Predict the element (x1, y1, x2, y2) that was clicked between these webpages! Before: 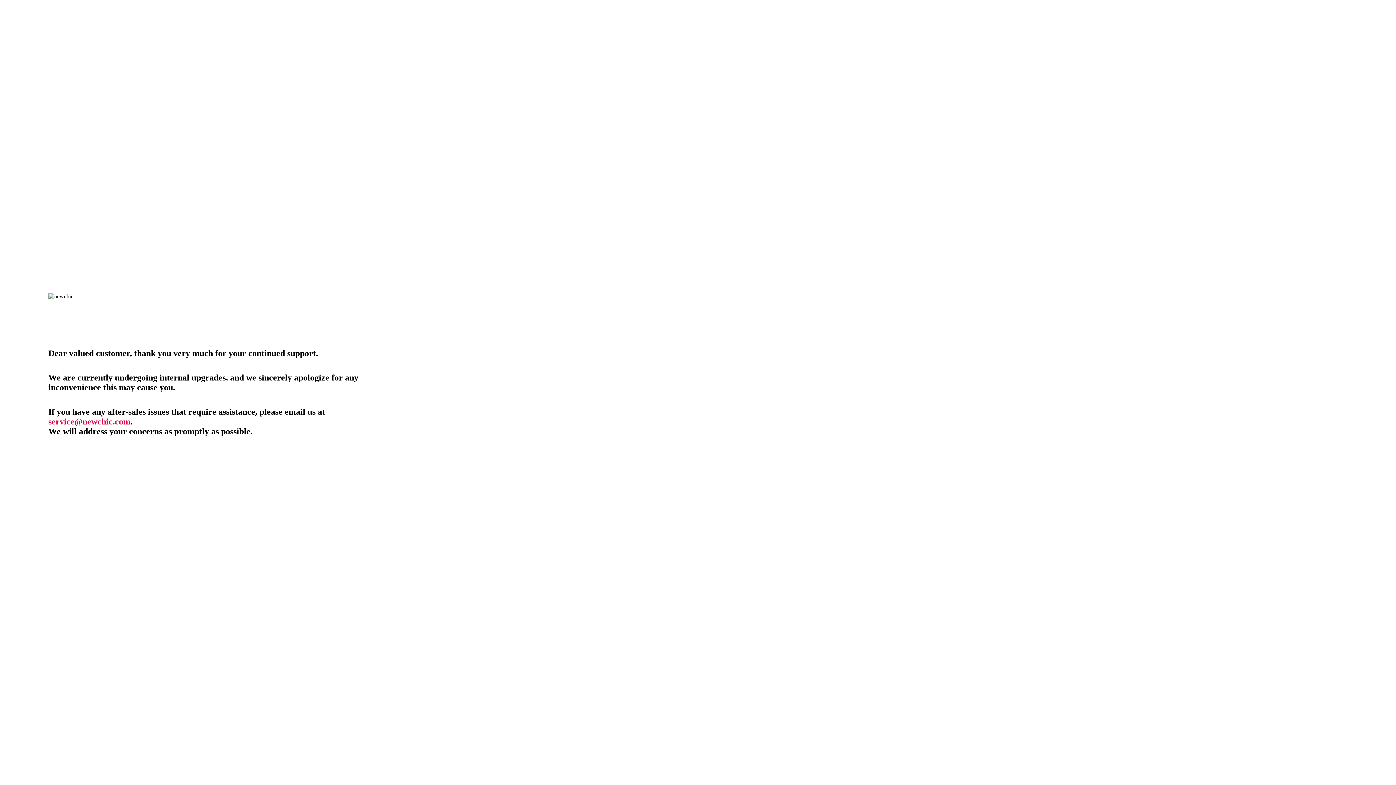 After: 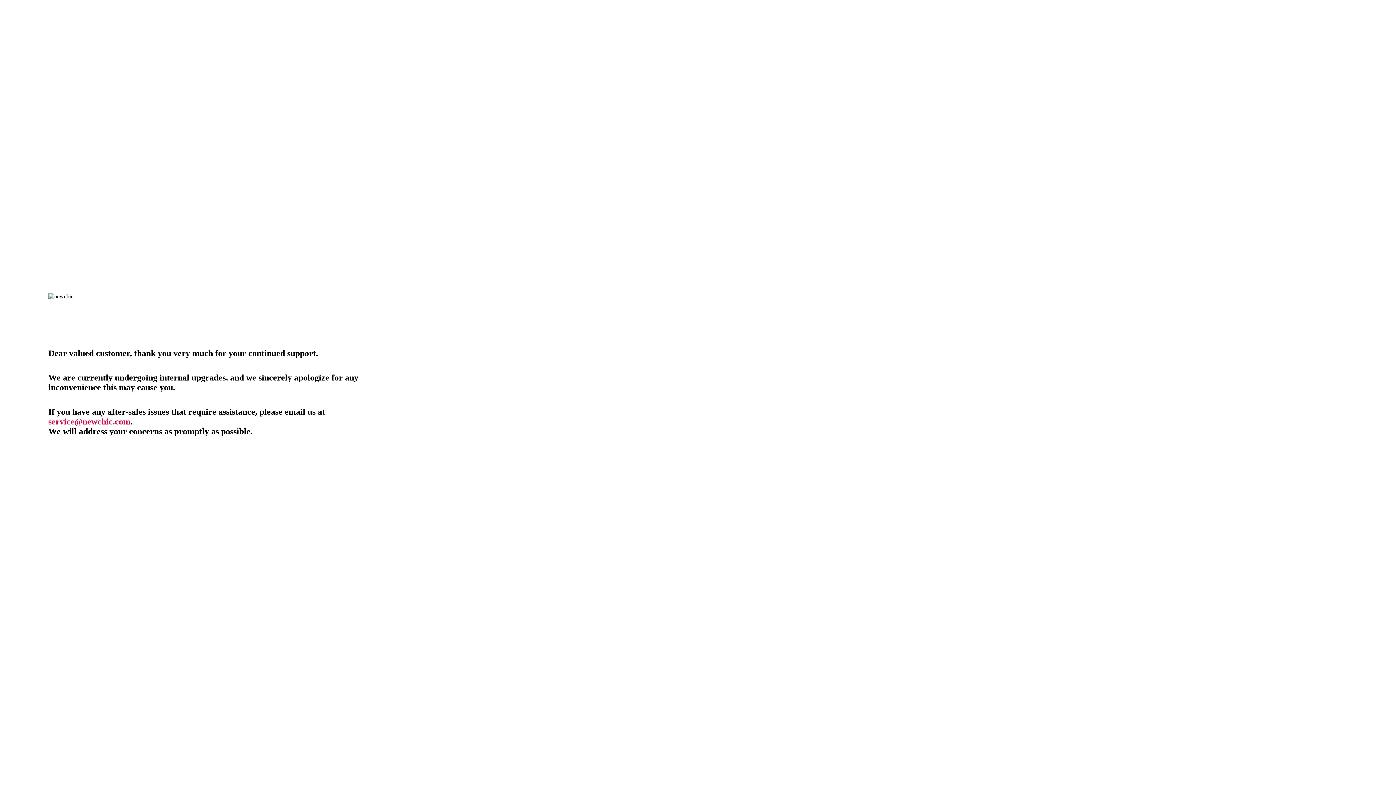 Action: bbox: (48, 417, 130, 426) label: service@newchic.com